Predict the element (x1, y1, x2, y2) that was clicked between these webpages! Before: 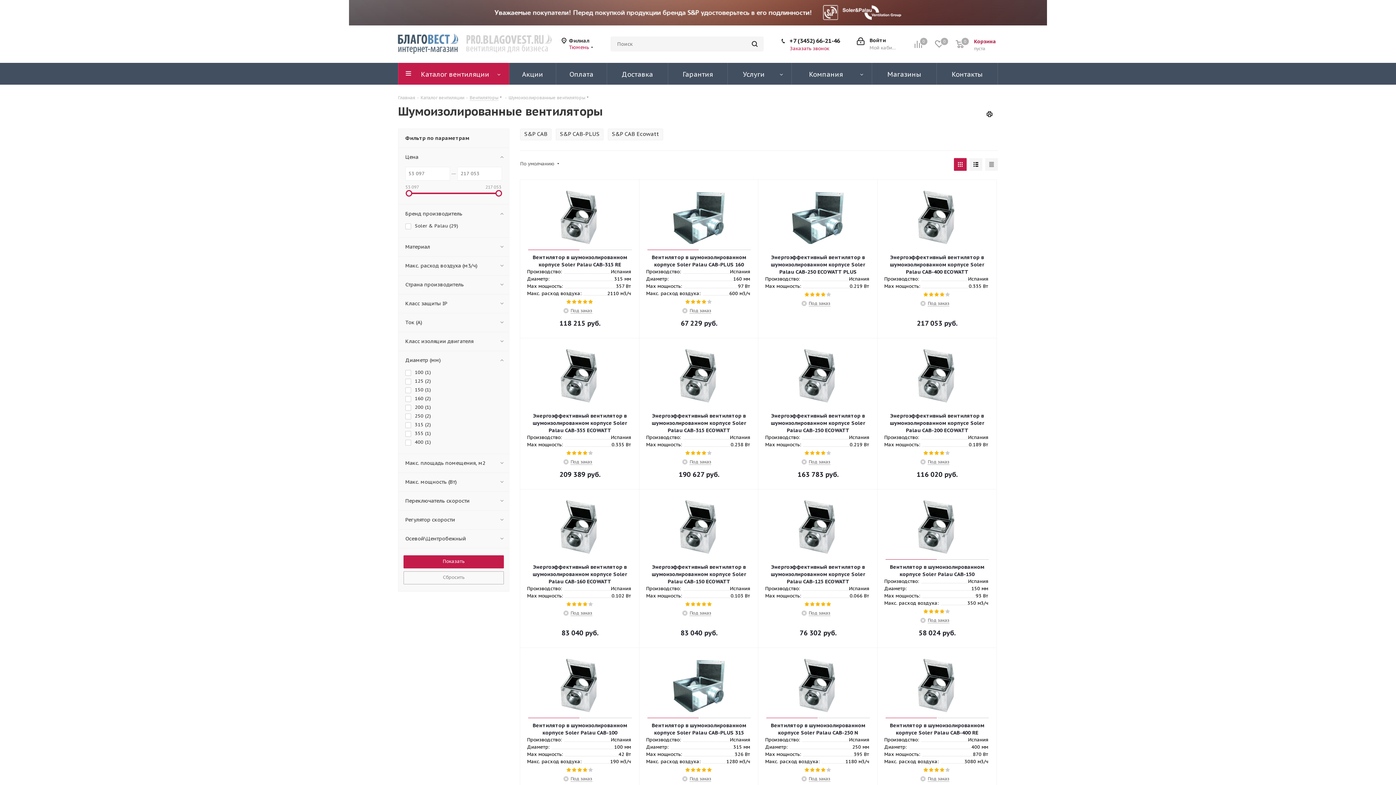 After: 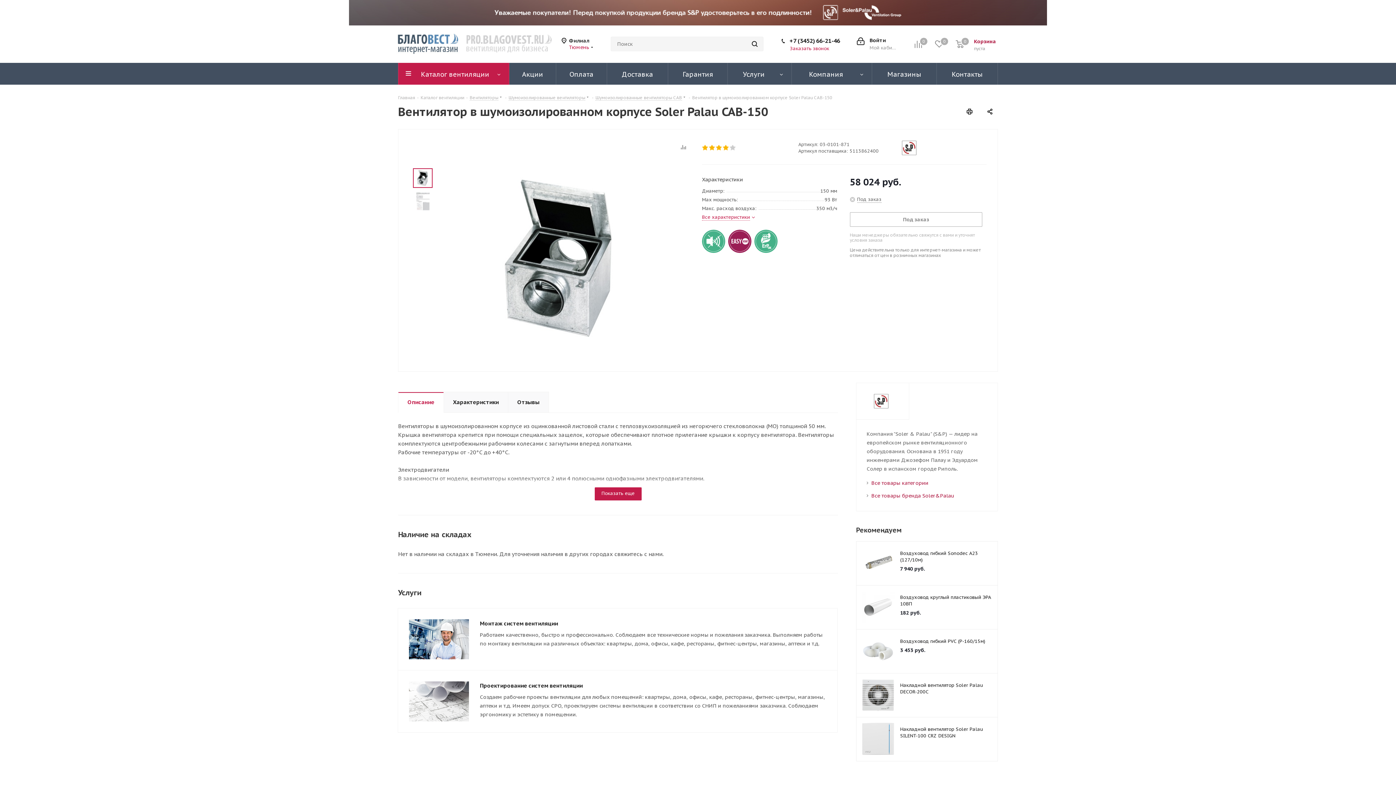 Action: bbox: (884, 496, 990, 558)